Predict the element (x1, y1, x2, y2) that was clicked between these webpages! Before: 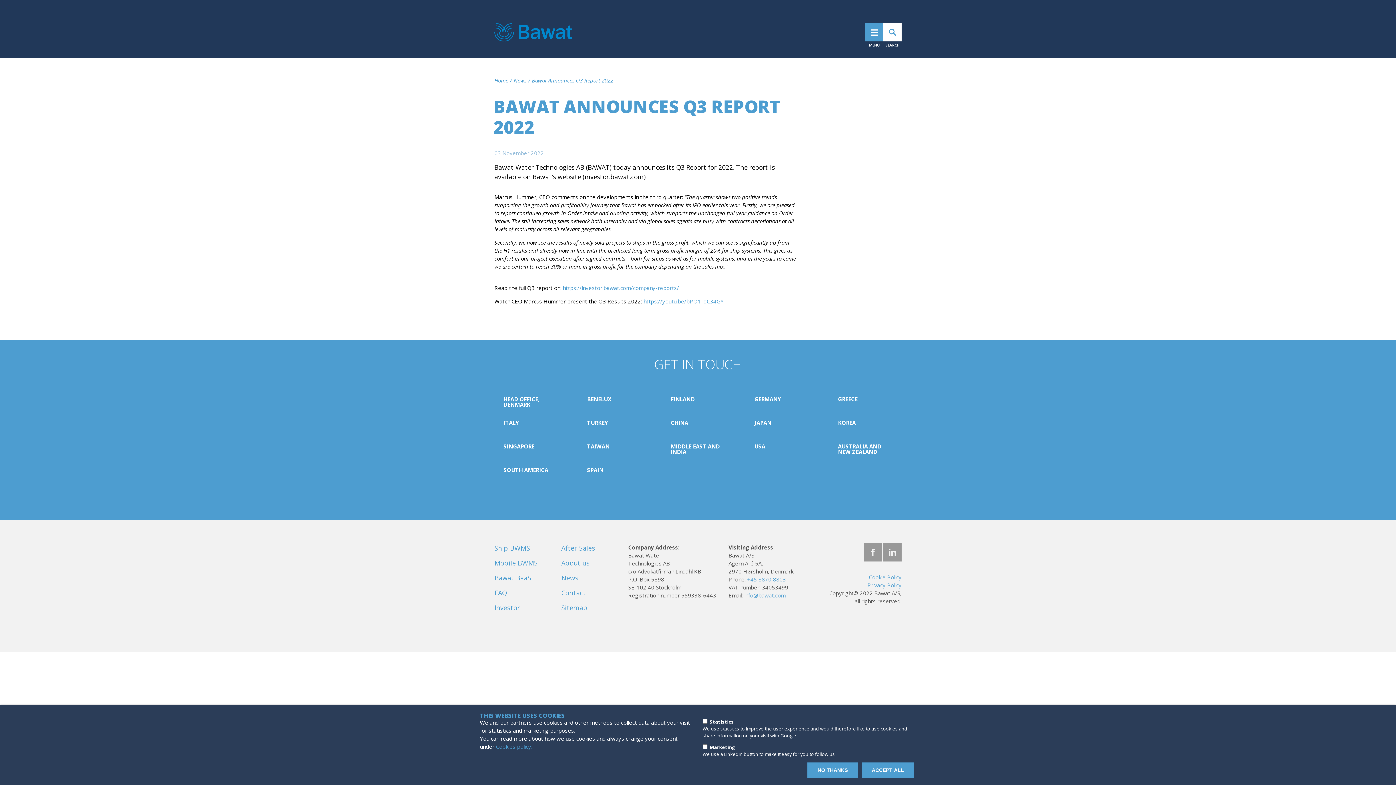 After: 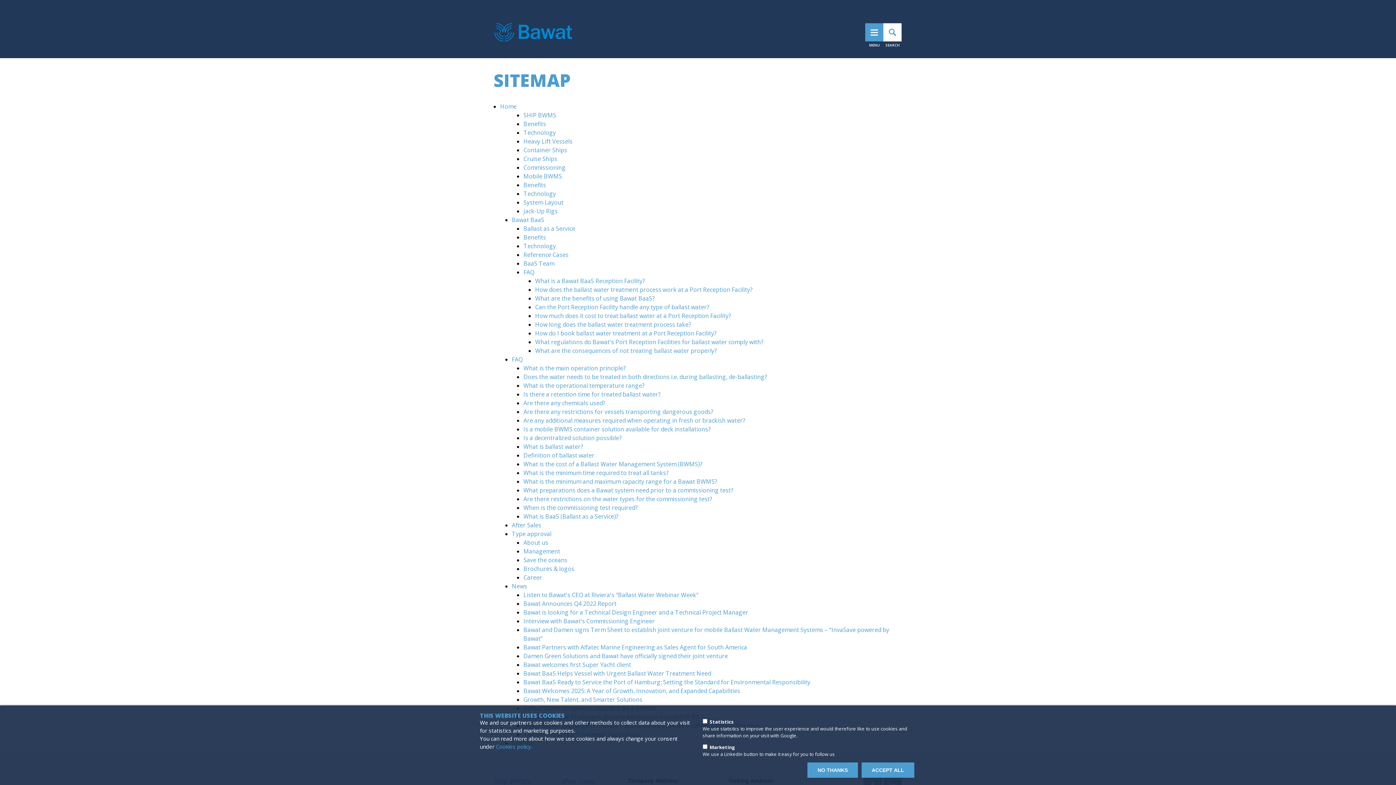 Action: label: Sitemap bbox: (561, 603, 587, 612)